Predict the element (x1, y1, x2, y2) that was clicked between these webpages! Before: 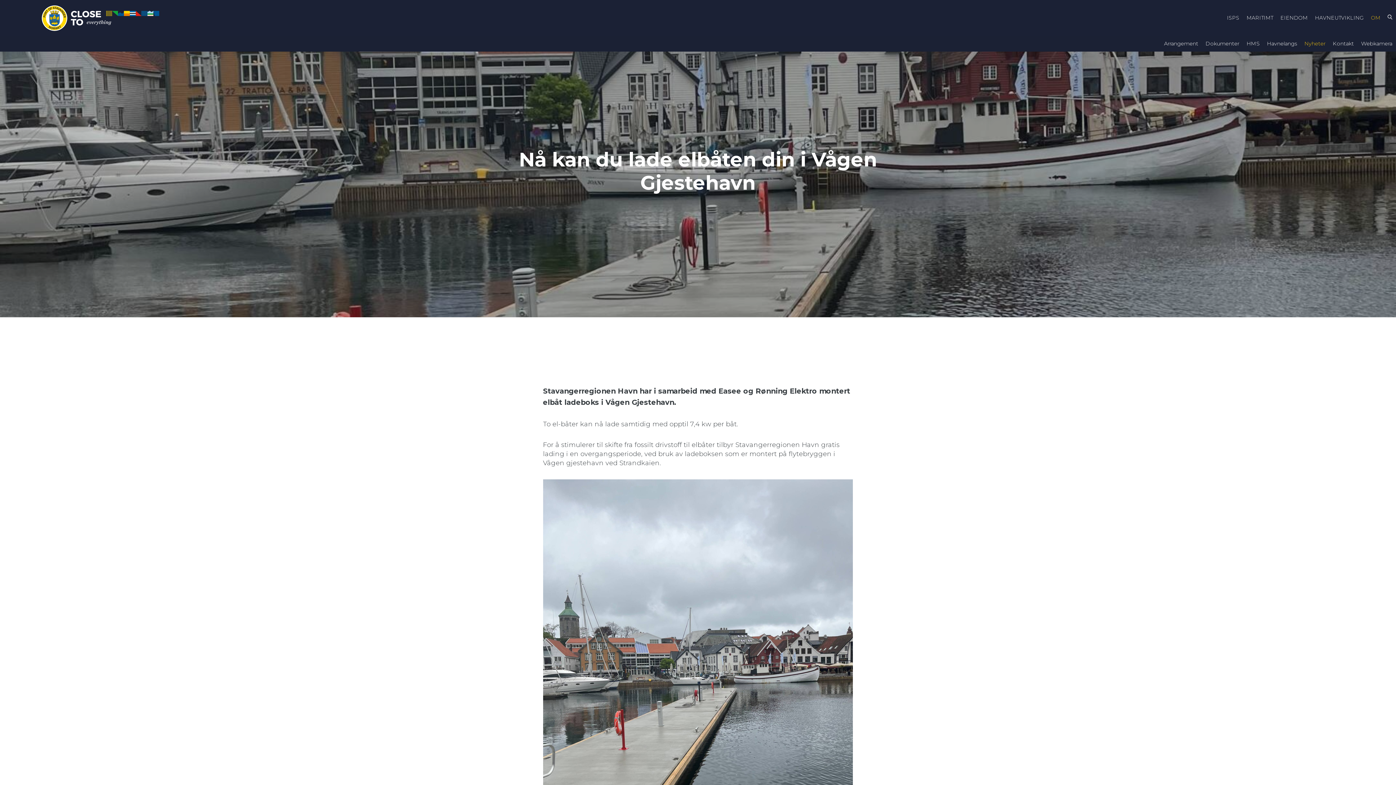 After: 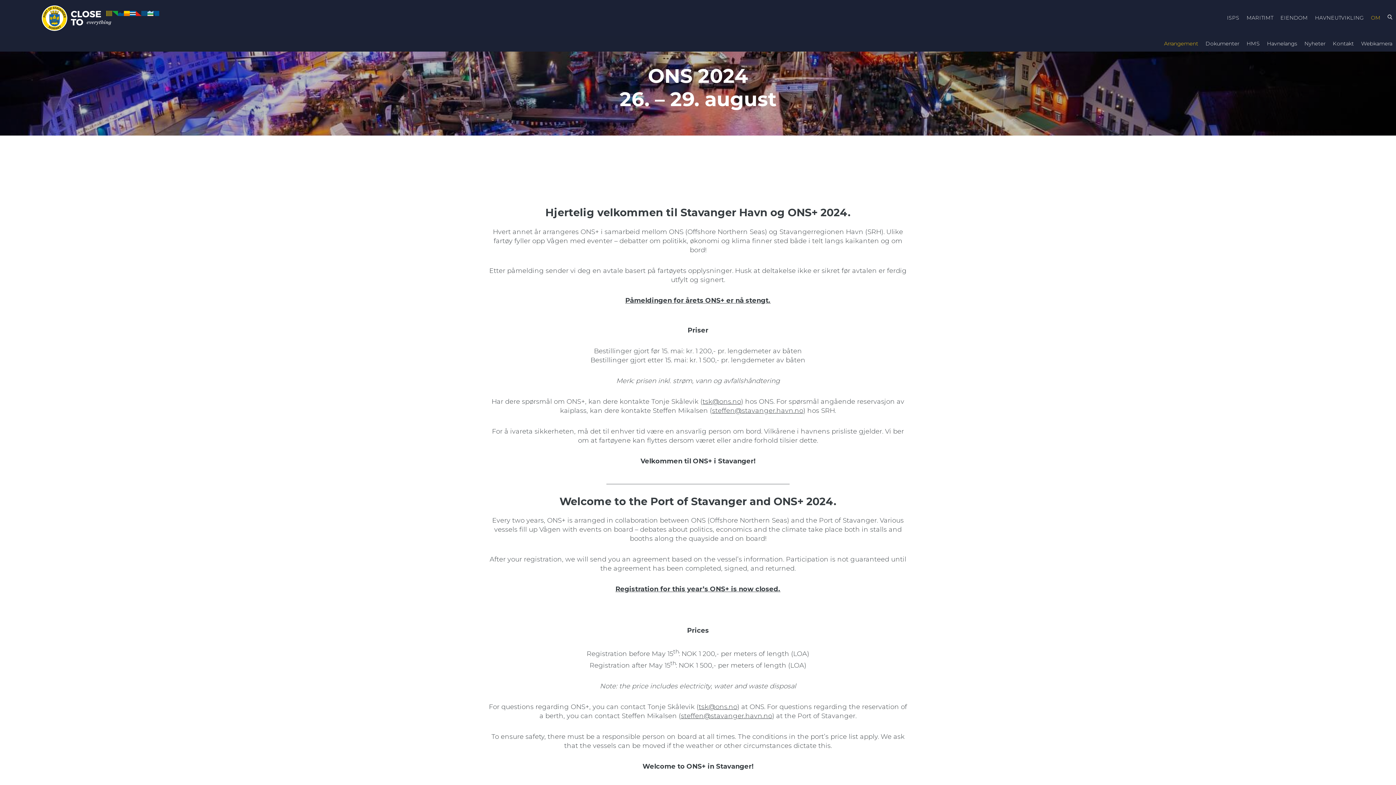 Action: label: Arrangement bbox: (1160, 36, 1202, 51)